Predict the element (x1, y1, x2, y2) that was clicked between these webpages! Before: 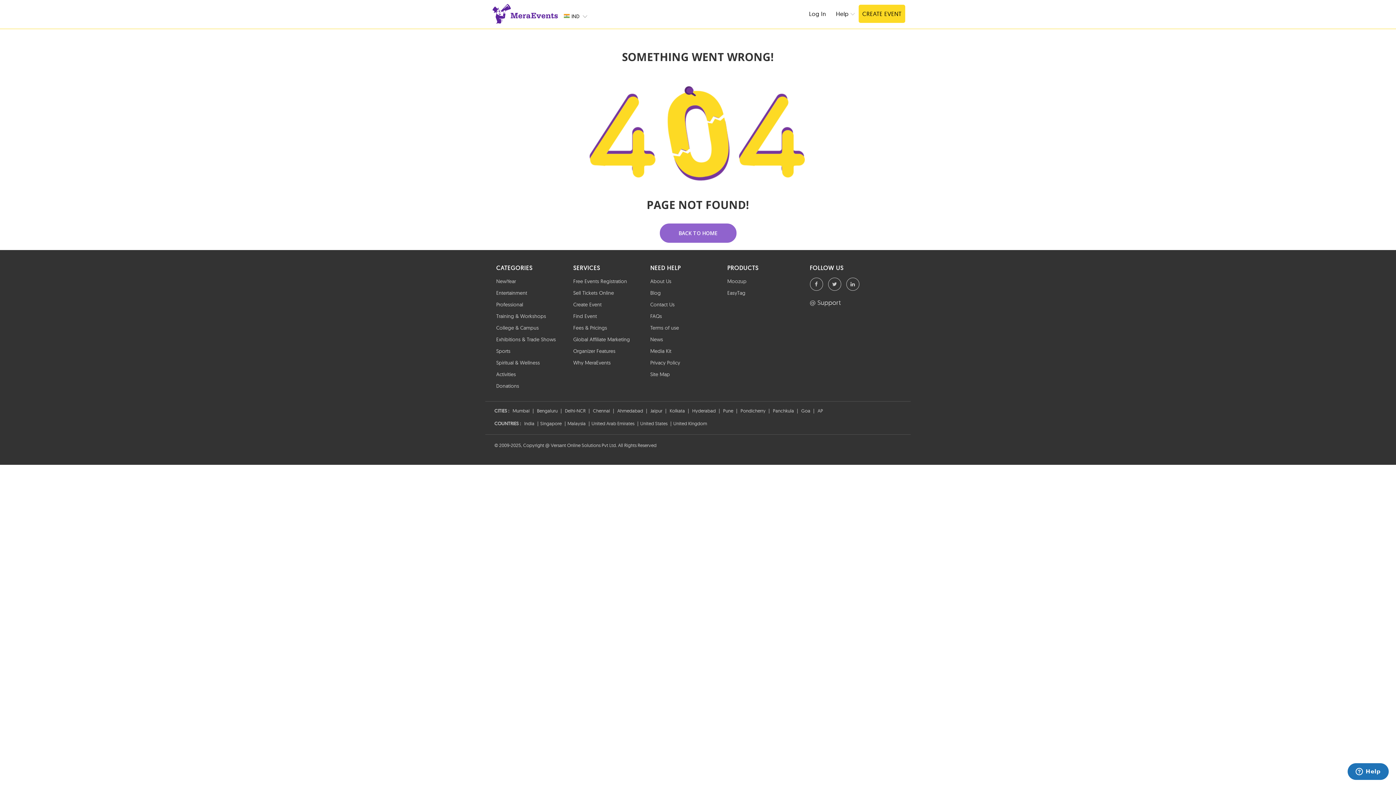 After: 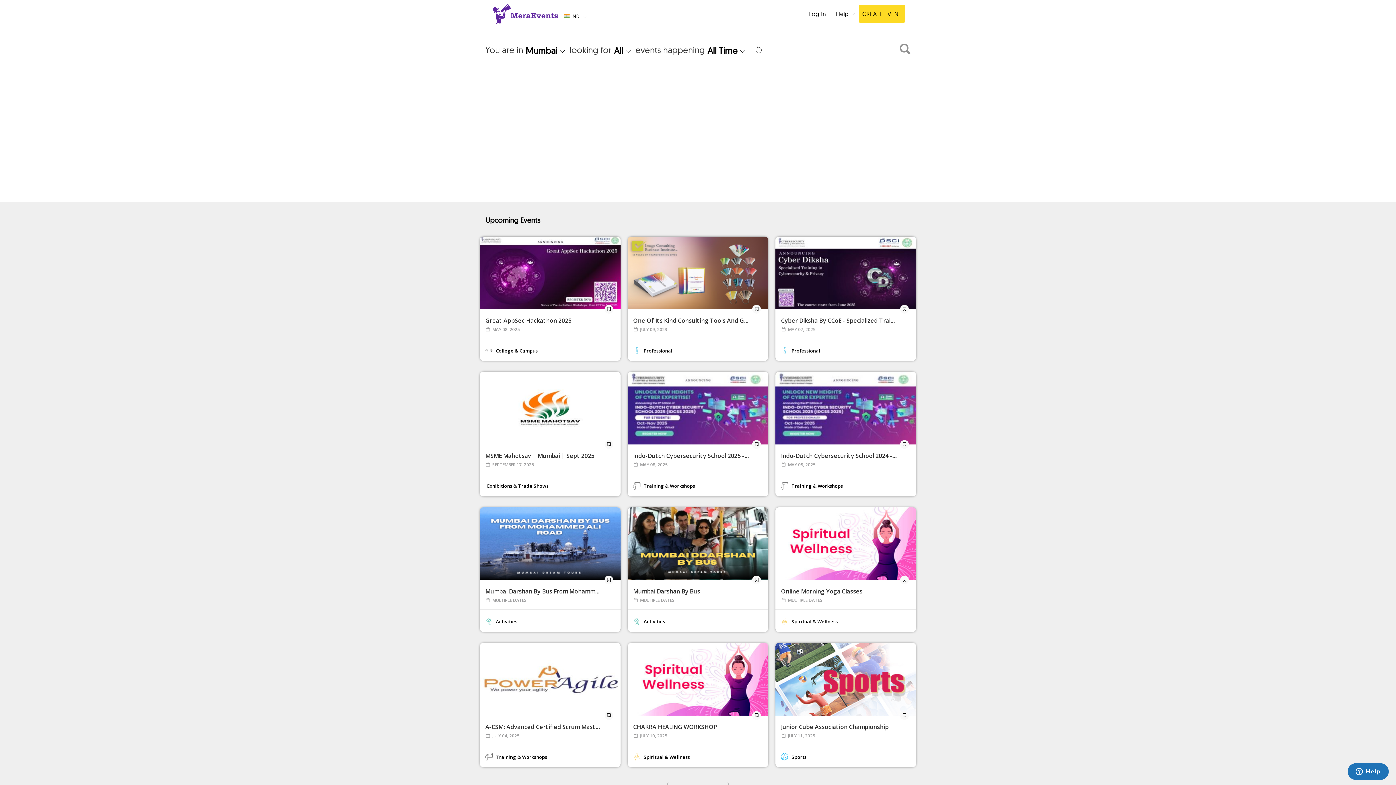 Action: label: Mumbai bbox: (510, 404, 531, 413)